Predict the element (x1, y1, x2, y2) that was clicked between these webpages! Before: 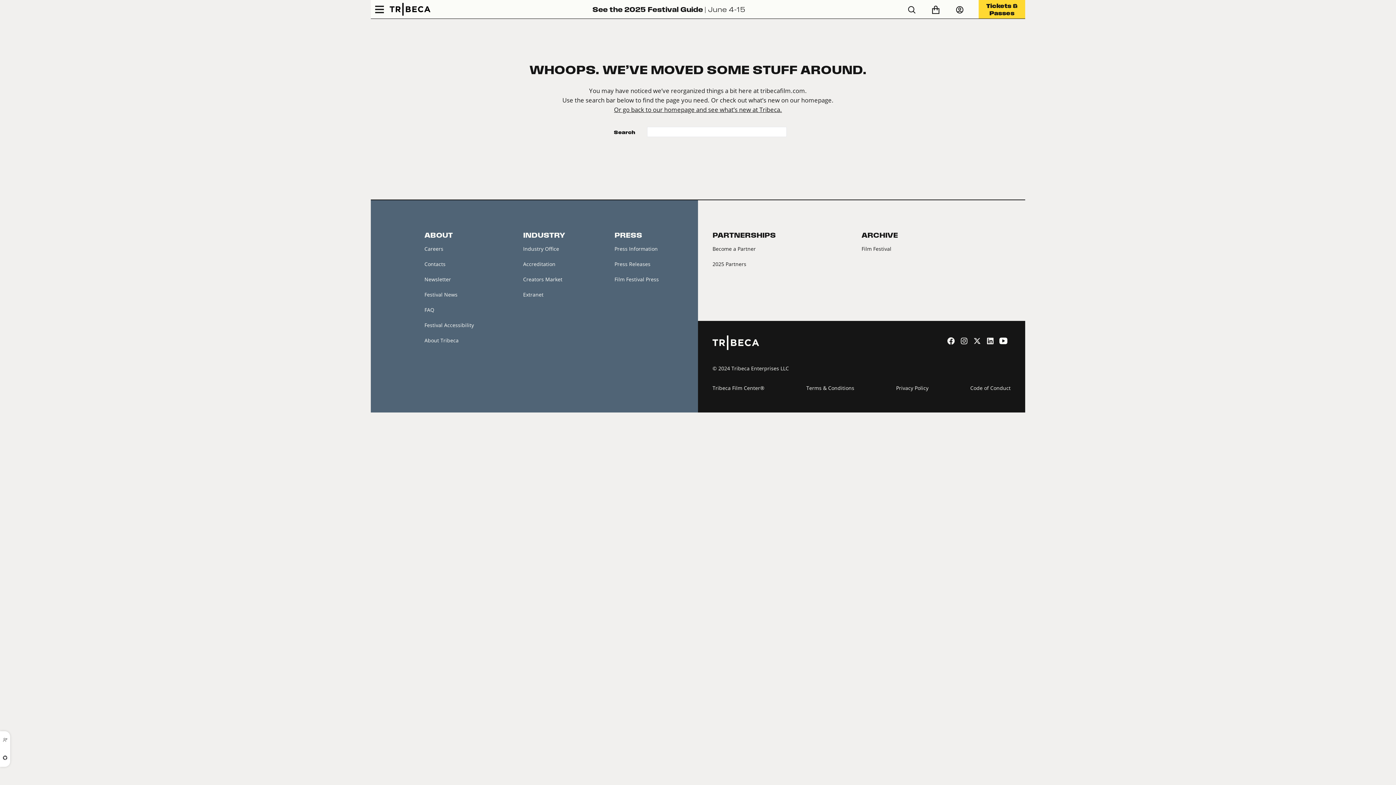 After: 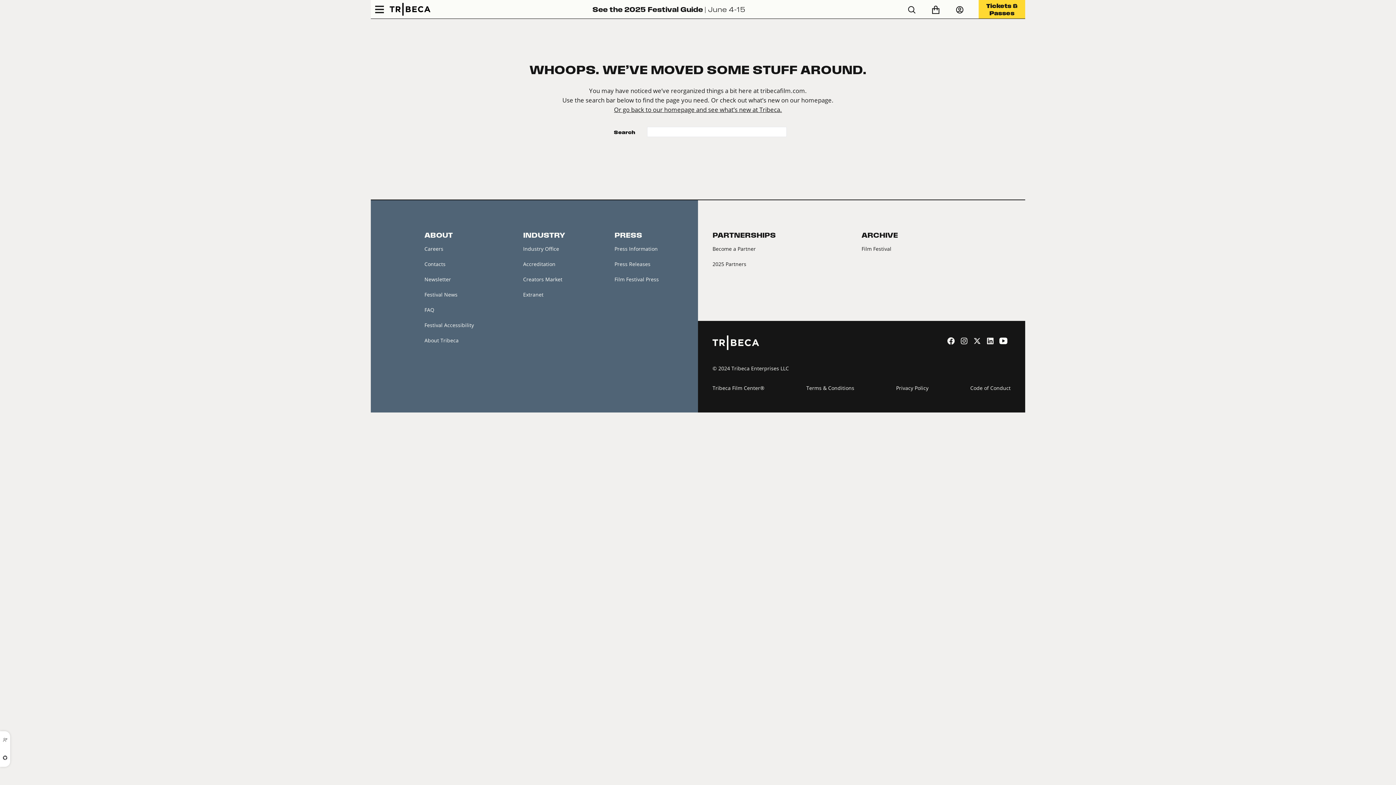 Action: label:   bbox: (917, 5, 955, 13)